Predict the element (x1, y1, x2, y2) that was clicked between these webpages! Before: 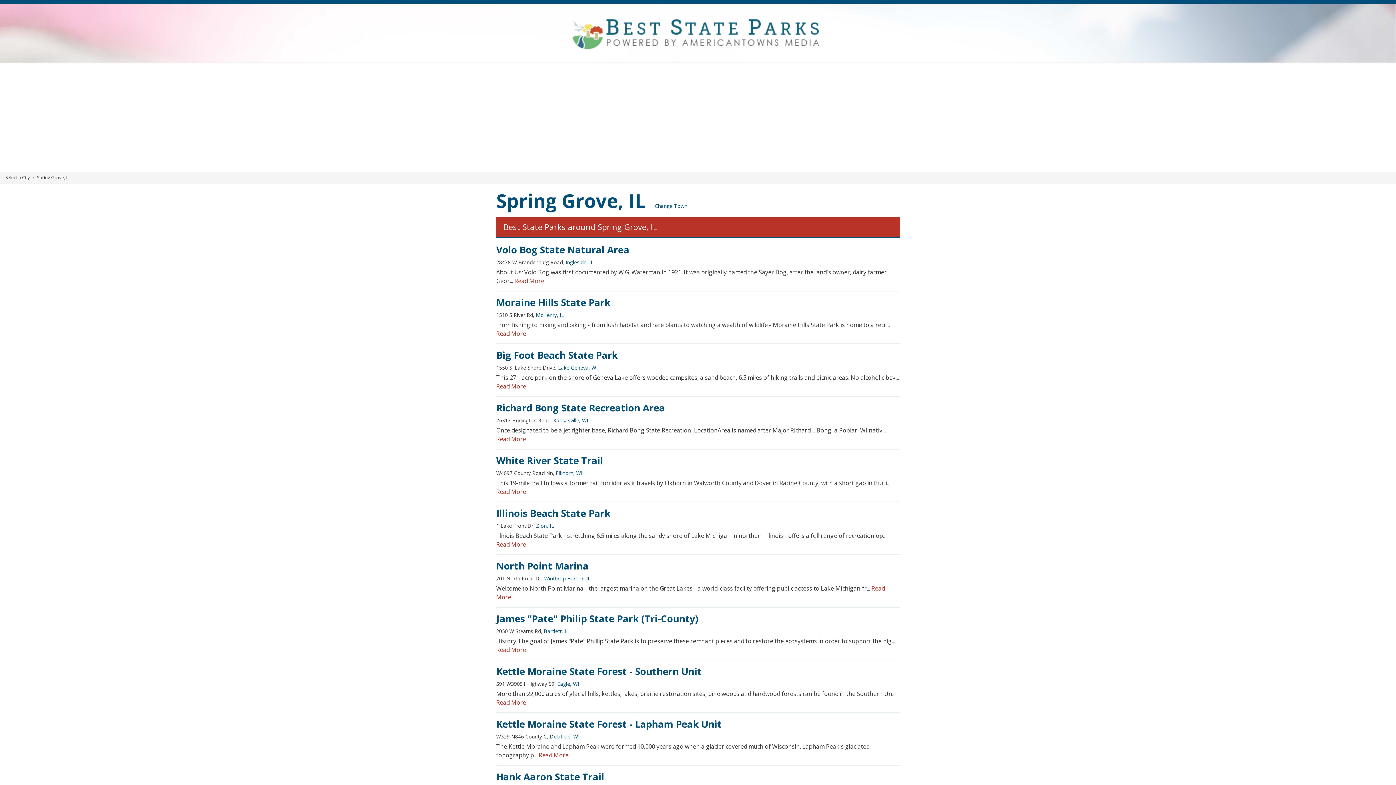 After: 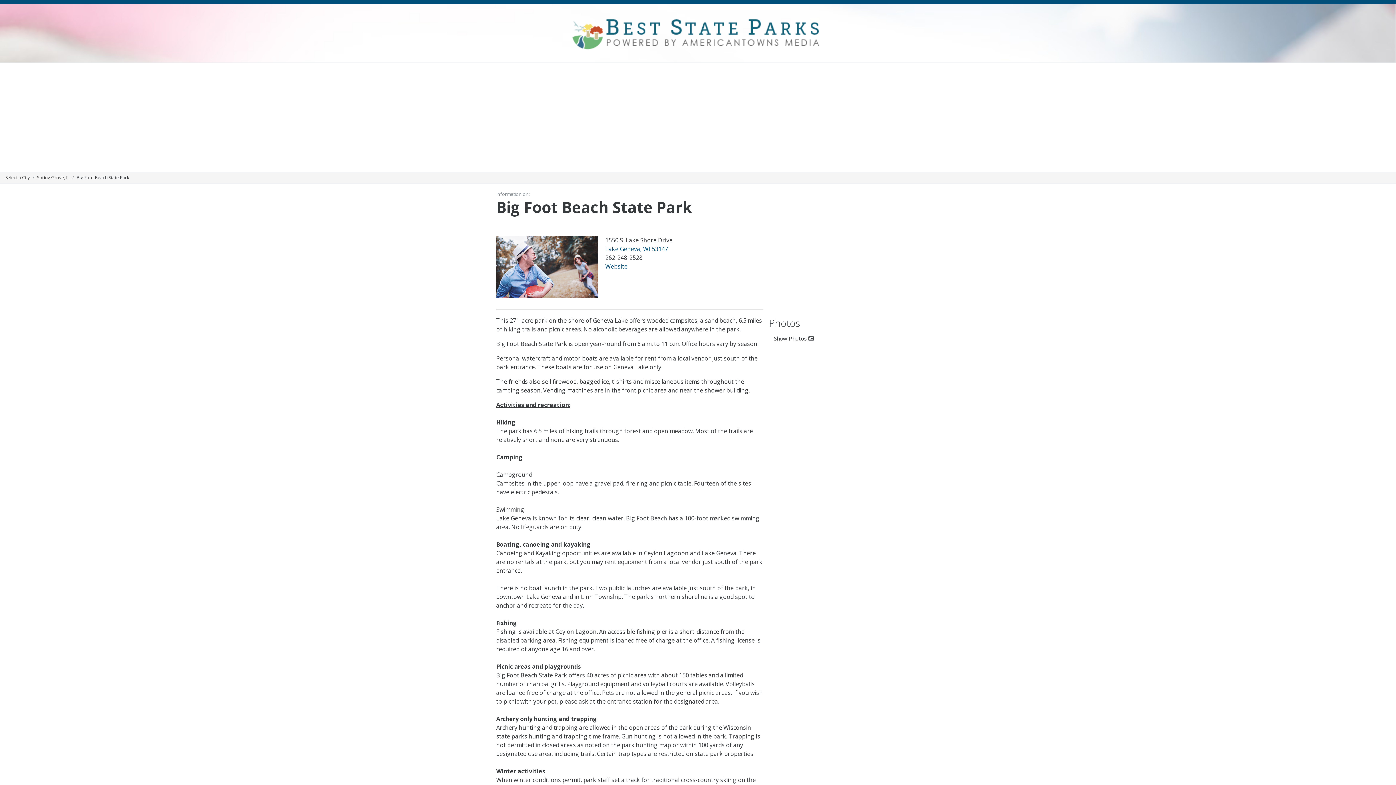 Action: bbox: (496, 382, 526, 390) label: Read More